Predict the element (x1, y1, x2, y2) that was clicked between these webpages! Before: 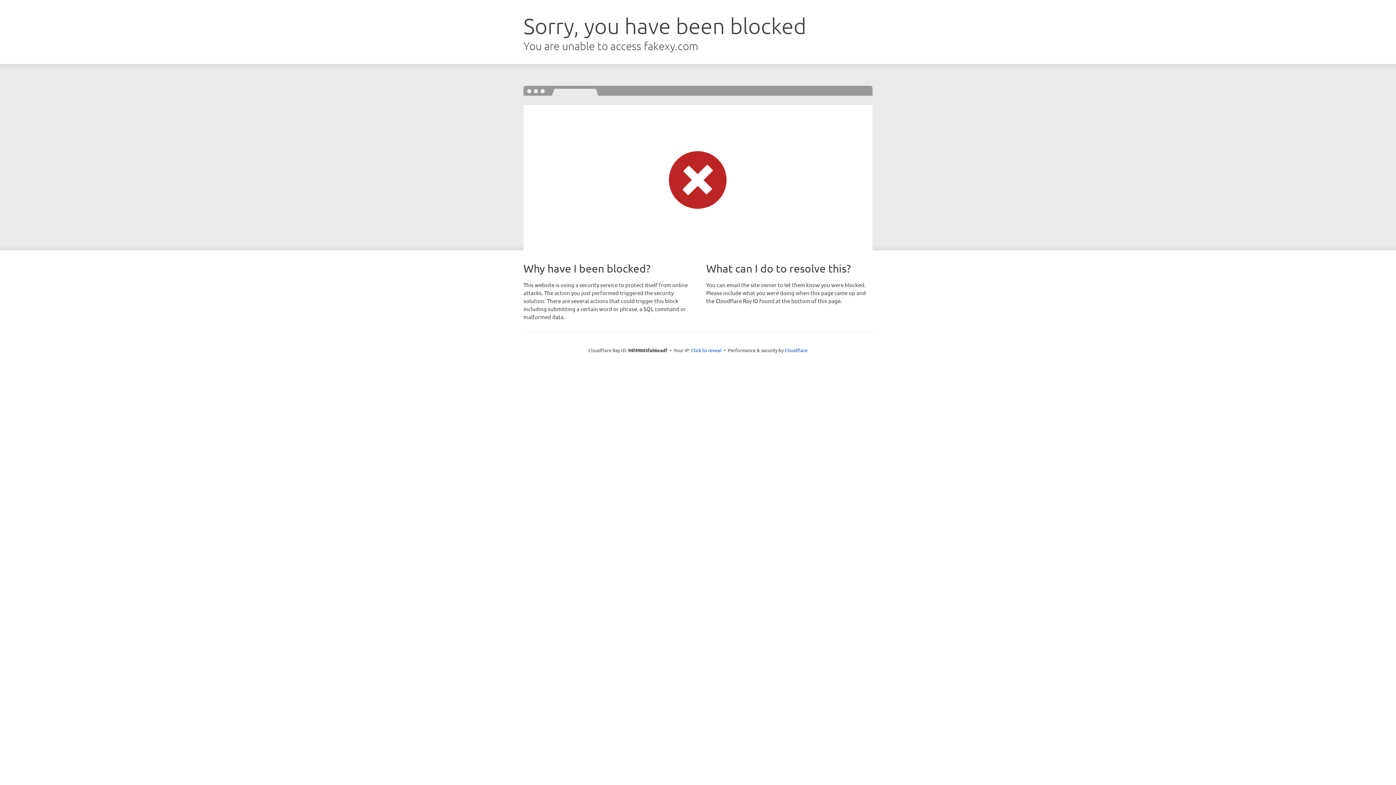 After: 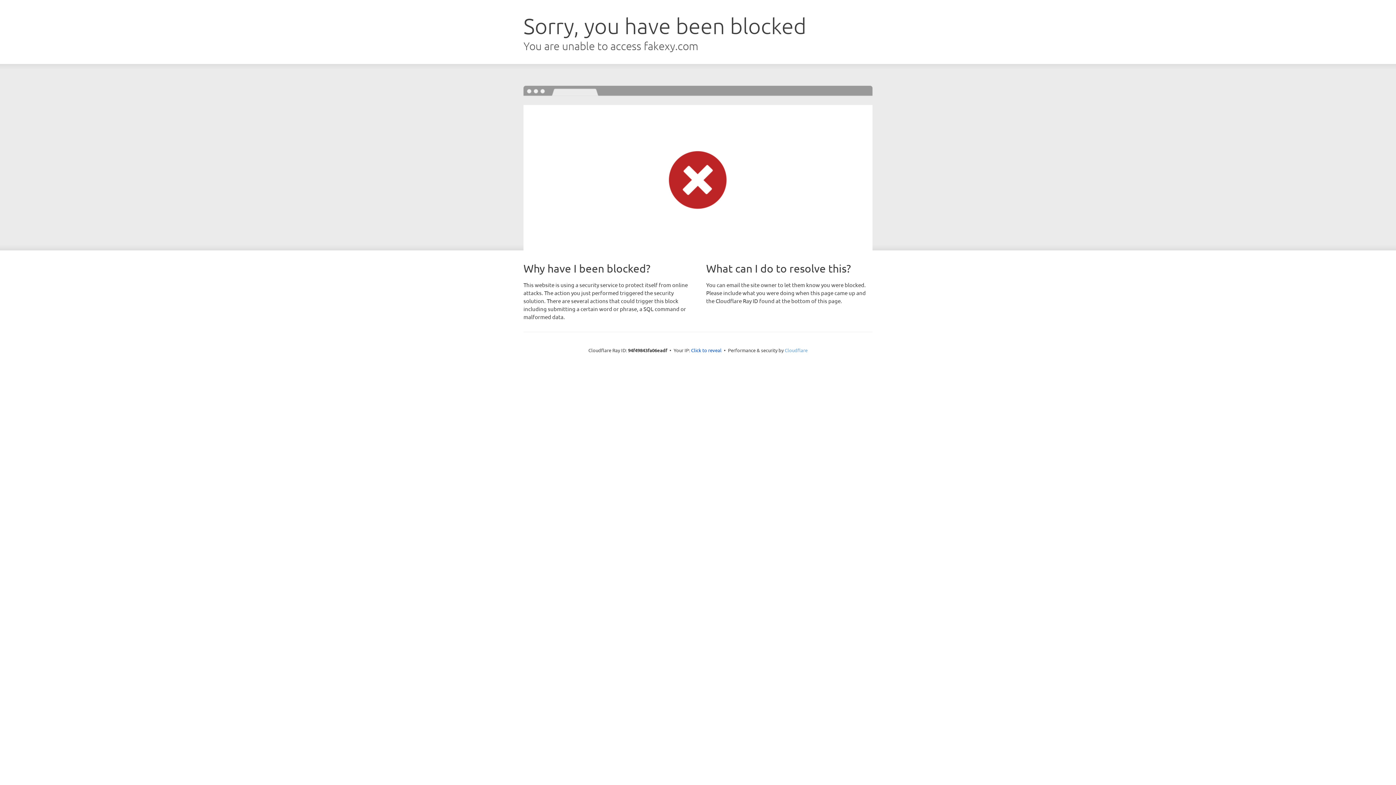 Action: label: Cloudflare bbox: (784, 347, 807, 353)